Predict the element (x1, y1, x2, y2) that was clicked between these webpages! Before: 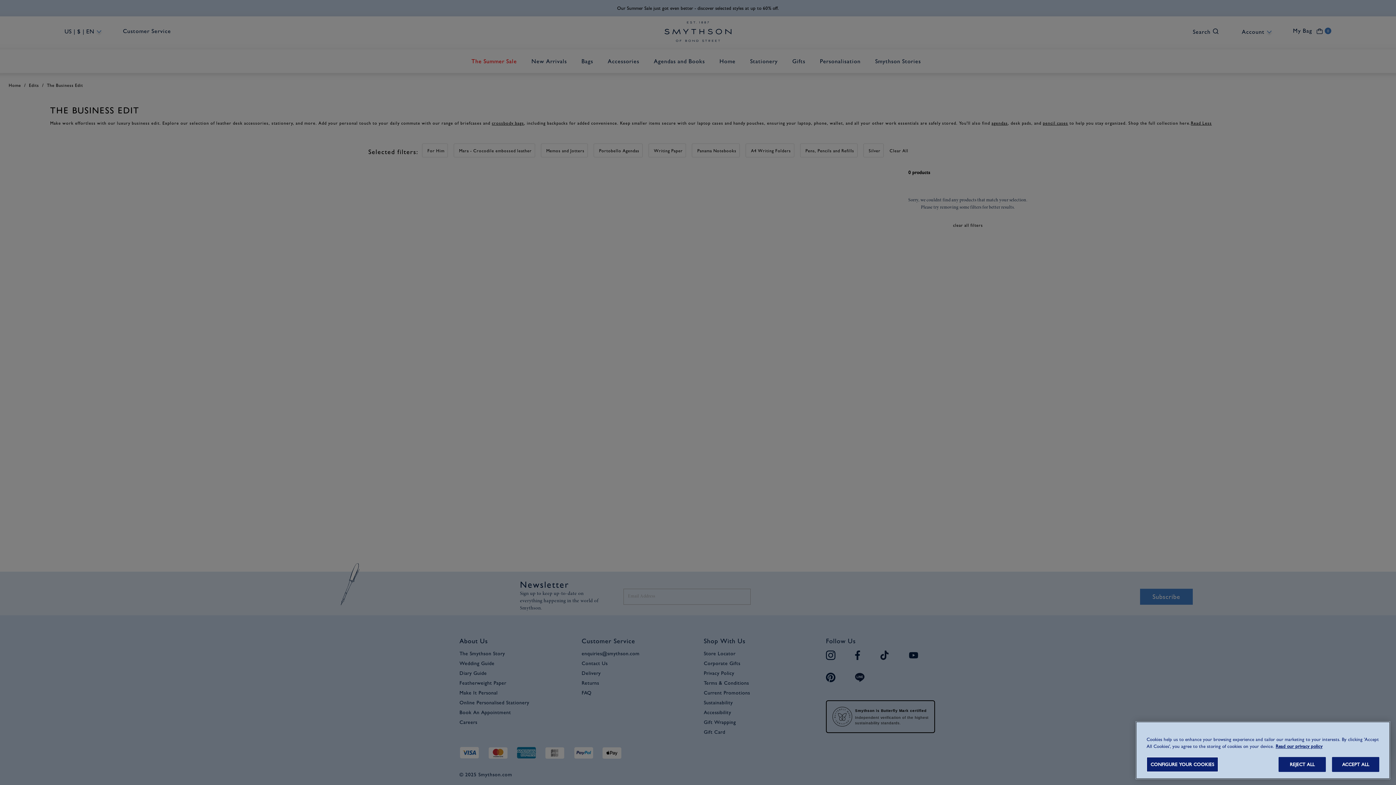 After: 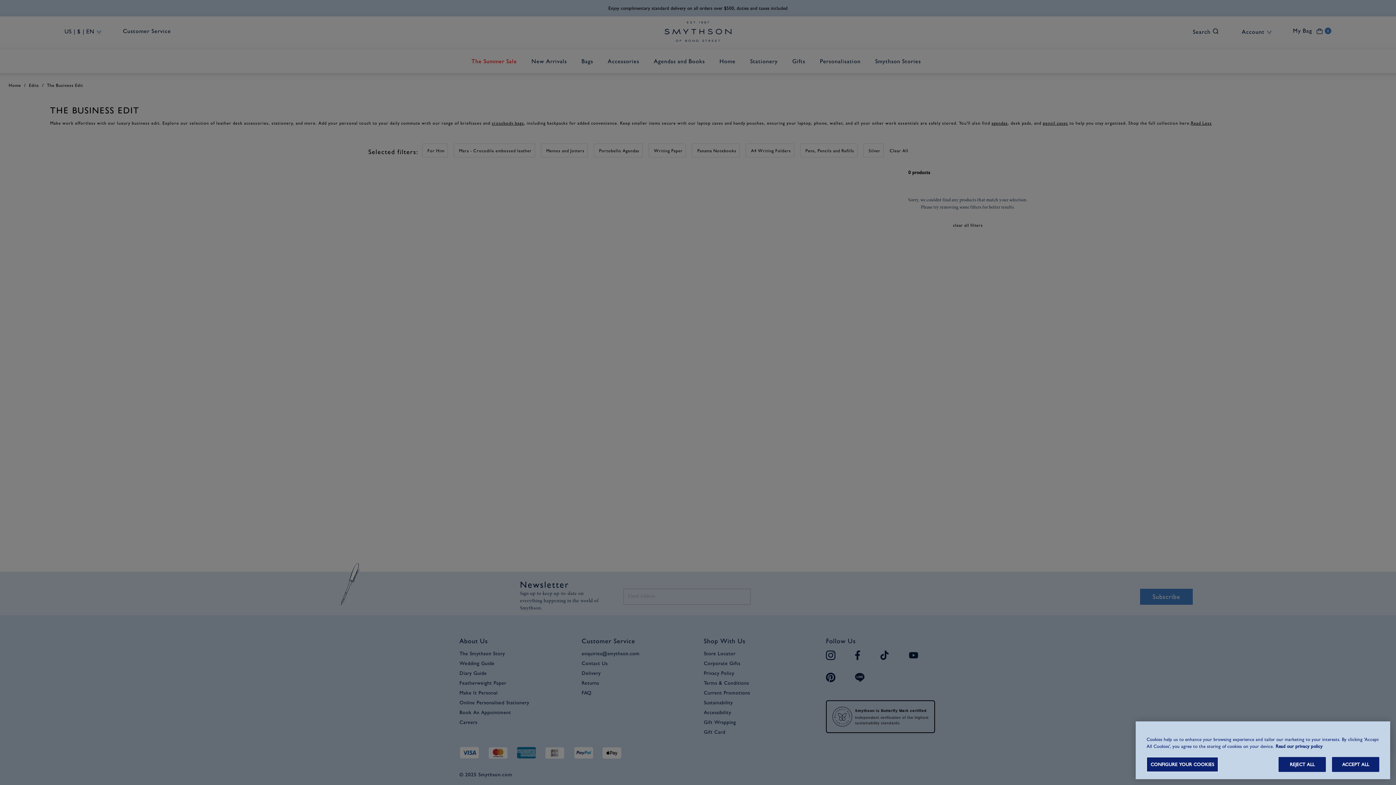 Action: bbox: (1276, 744, 1322, 749) label: More information about your privacy, opens in a new tab